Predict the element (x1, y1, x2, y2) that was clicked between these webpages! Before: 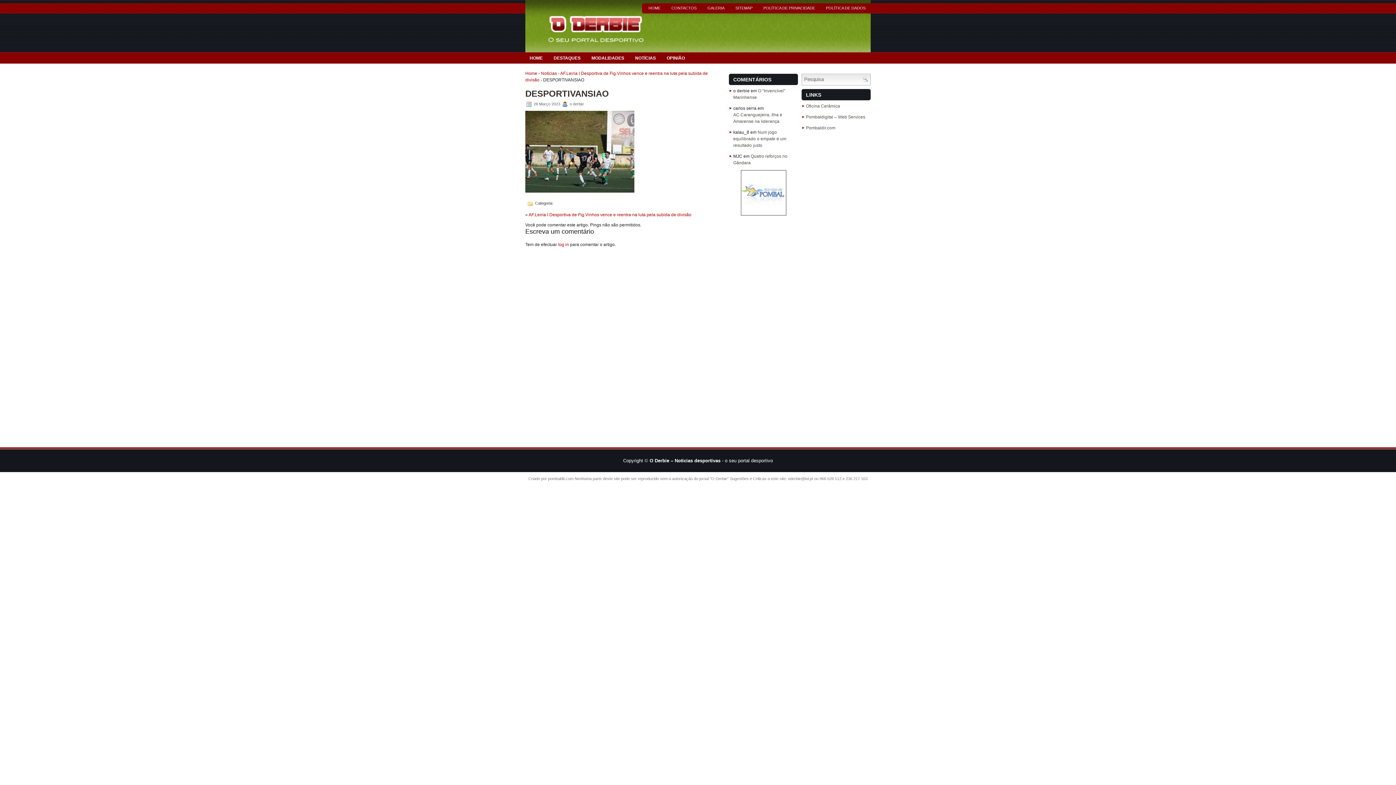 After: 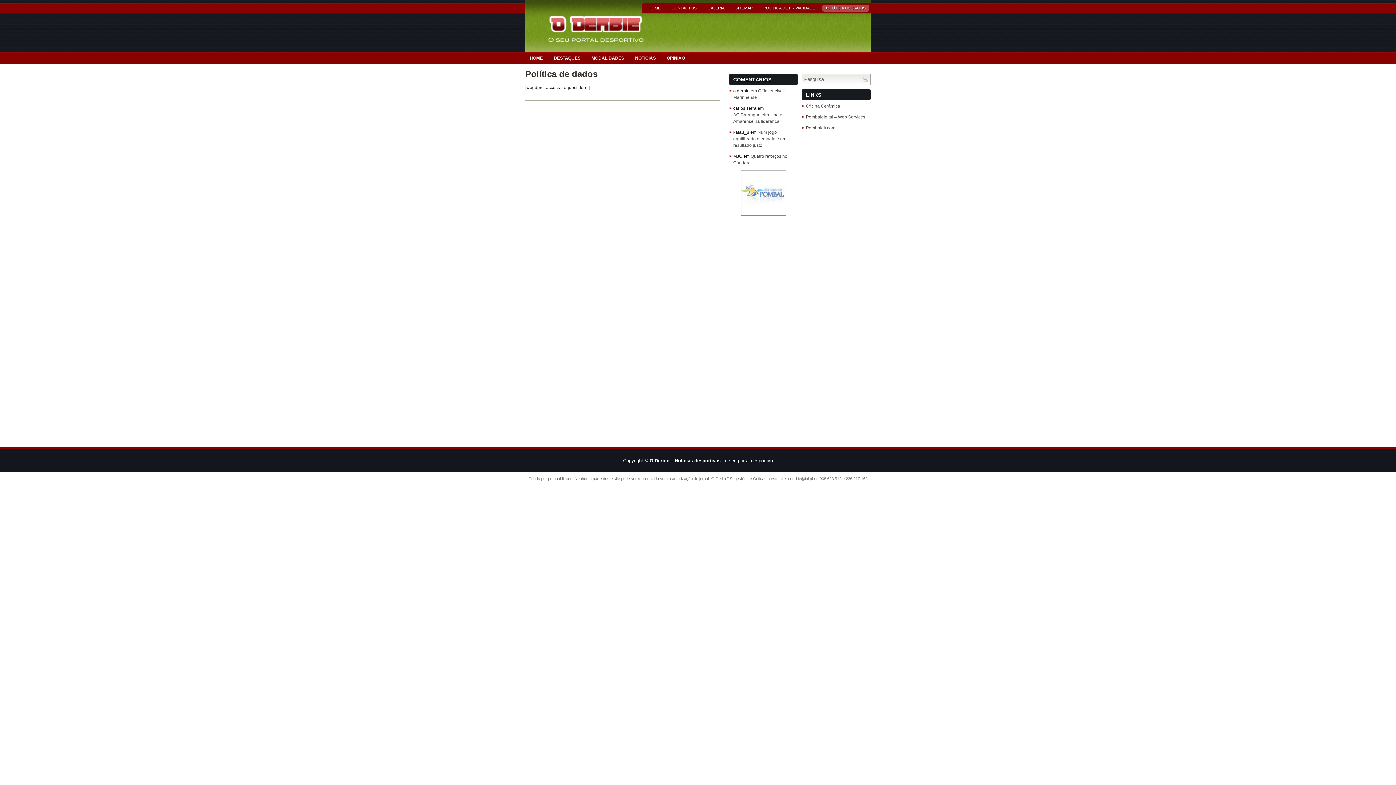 Action: label: POLÍTICA DE DADOS bbox: (822, 4, 869, 11)